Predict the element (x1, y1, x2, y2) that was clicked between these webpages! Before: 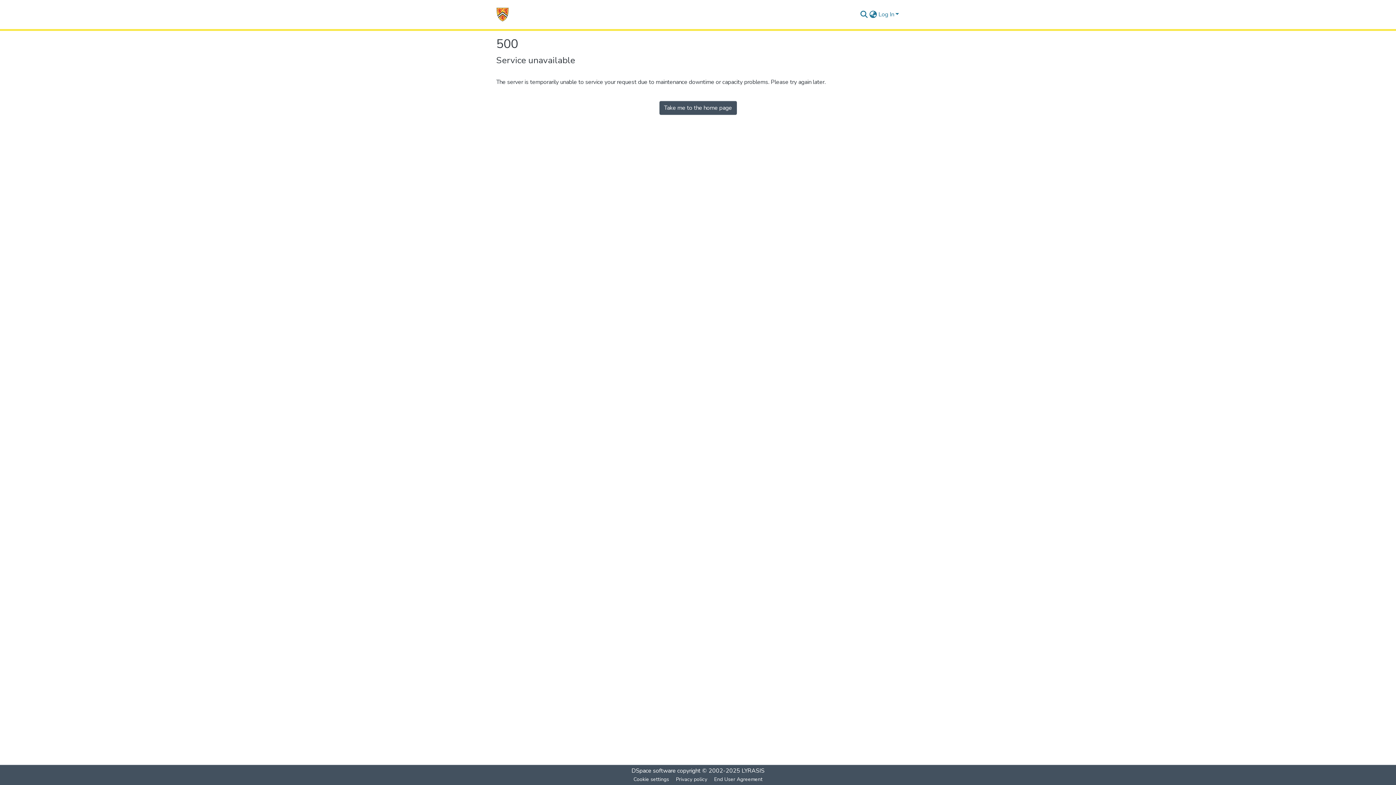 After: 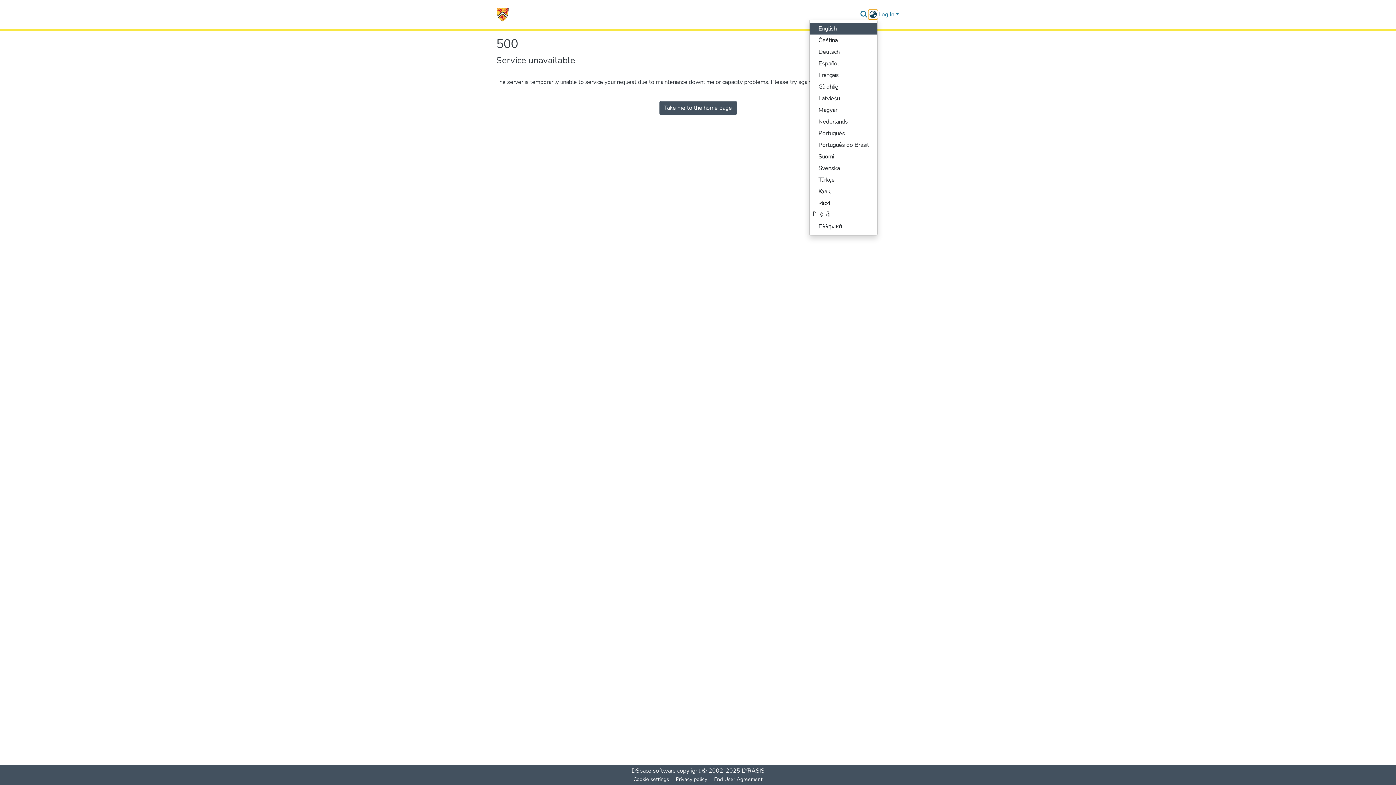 Action: label: Language switch bbox: (868, 10, 877, 18)